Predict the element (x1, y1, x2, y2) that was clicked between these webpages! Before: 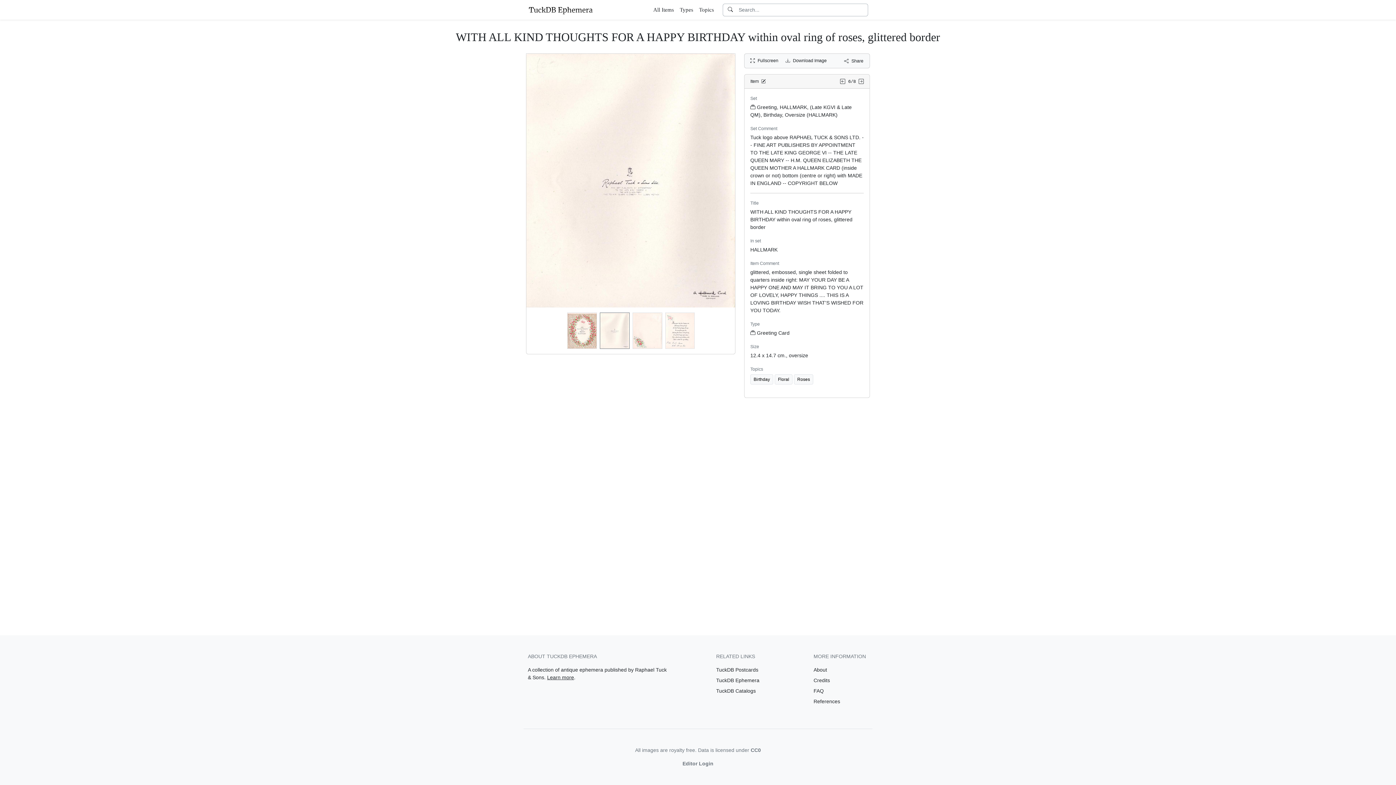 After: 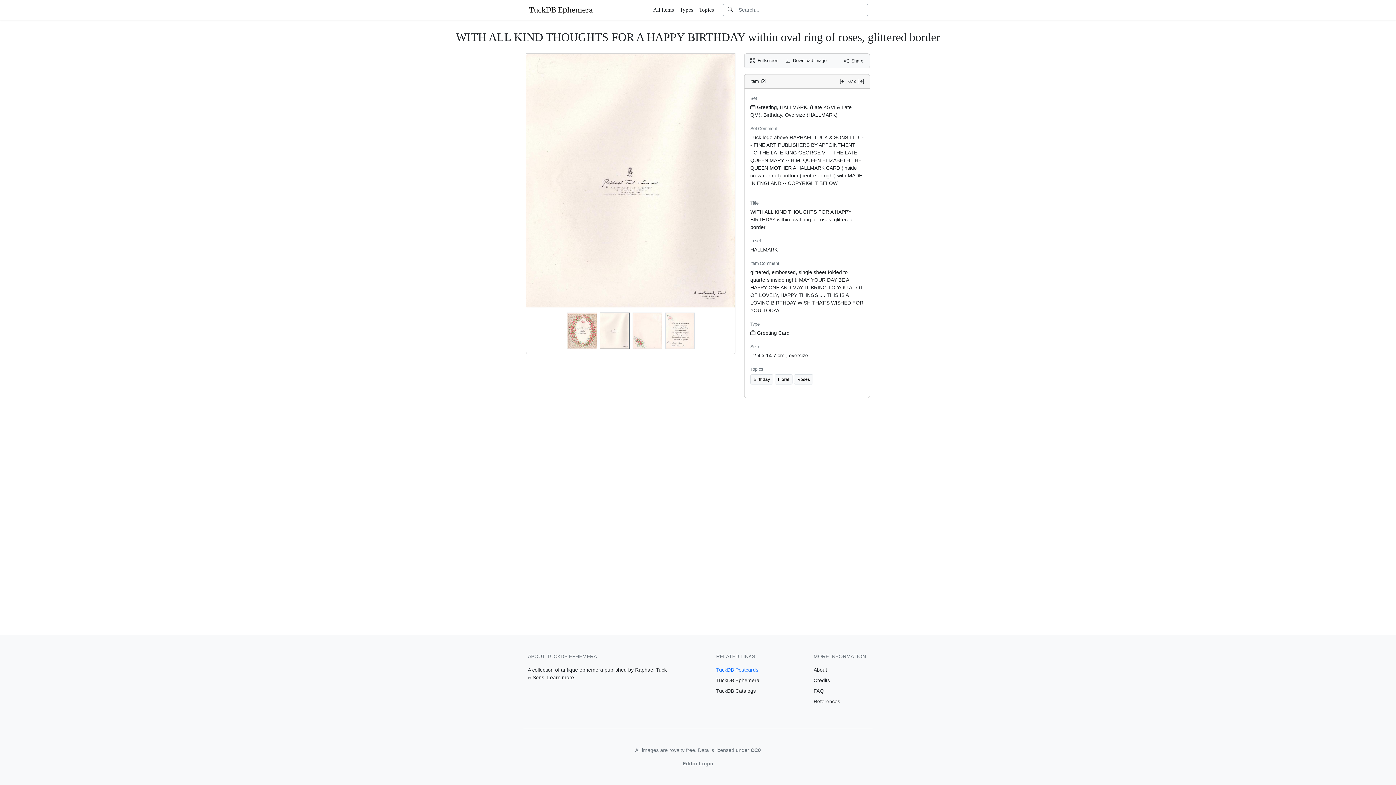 Action: label: TuckDB Postcards bbox: (716, 667, 758, 673)